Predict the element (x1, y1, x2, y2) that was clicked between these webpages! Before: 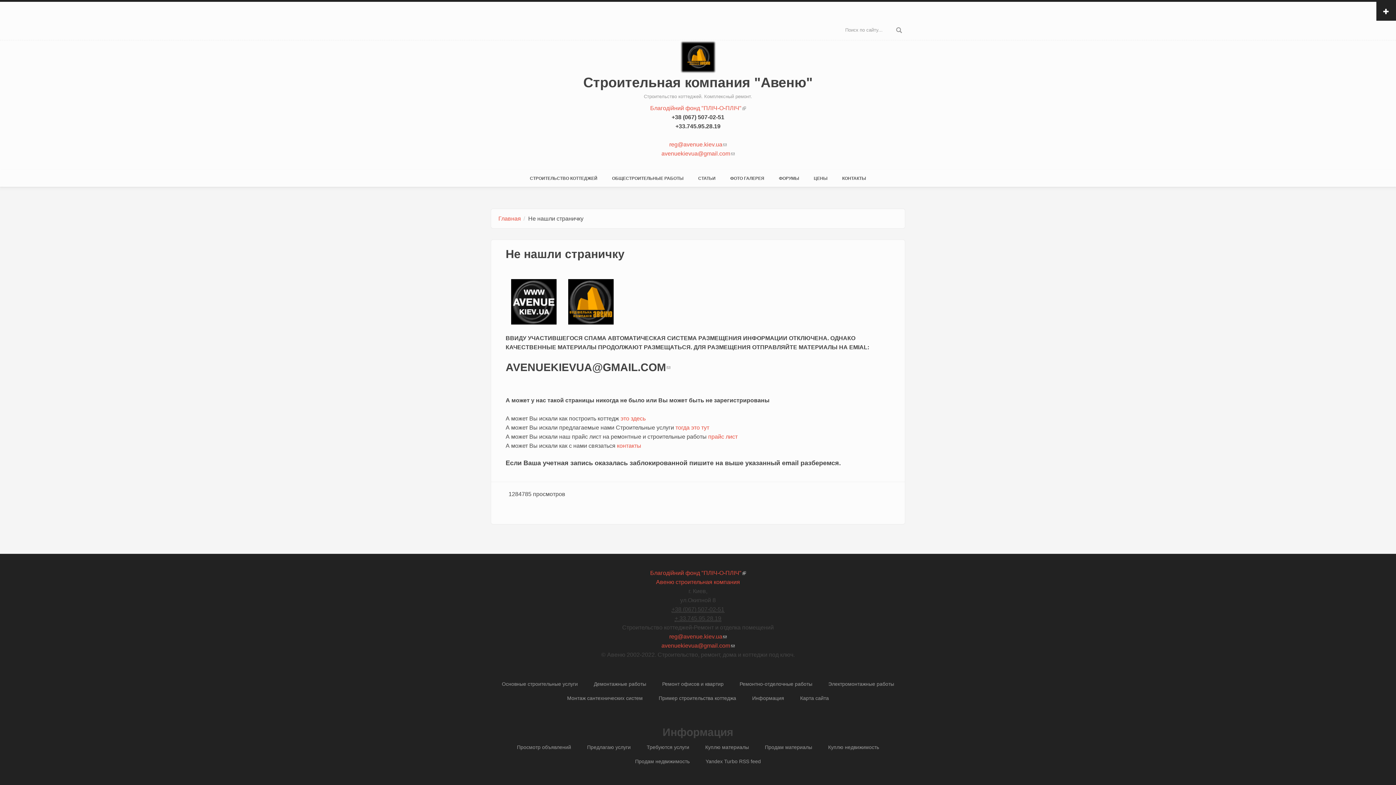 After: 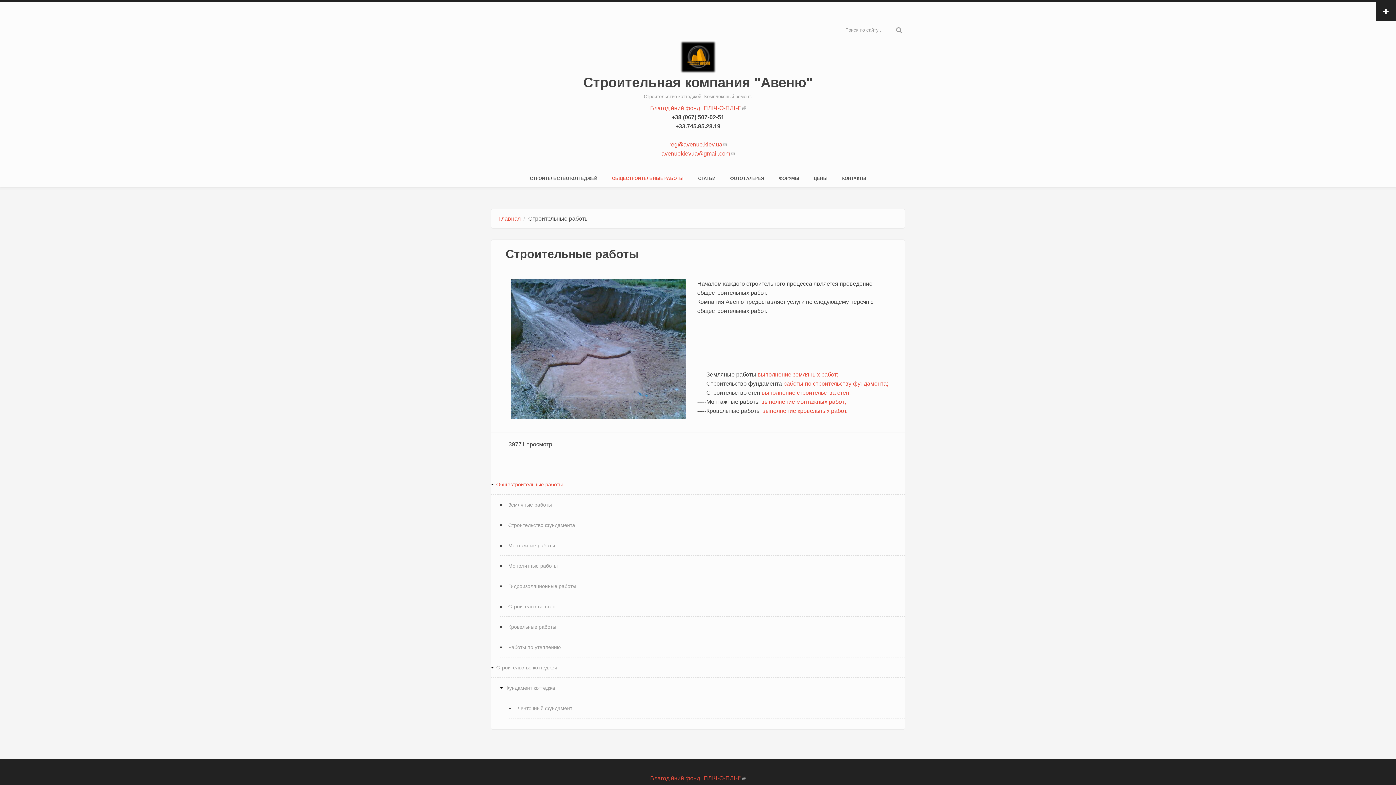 Action: label: ОБЩЕСТРОИТЕЛЬНЫЕ РАБОТЫ bbox: (604, 168, 691, 188)